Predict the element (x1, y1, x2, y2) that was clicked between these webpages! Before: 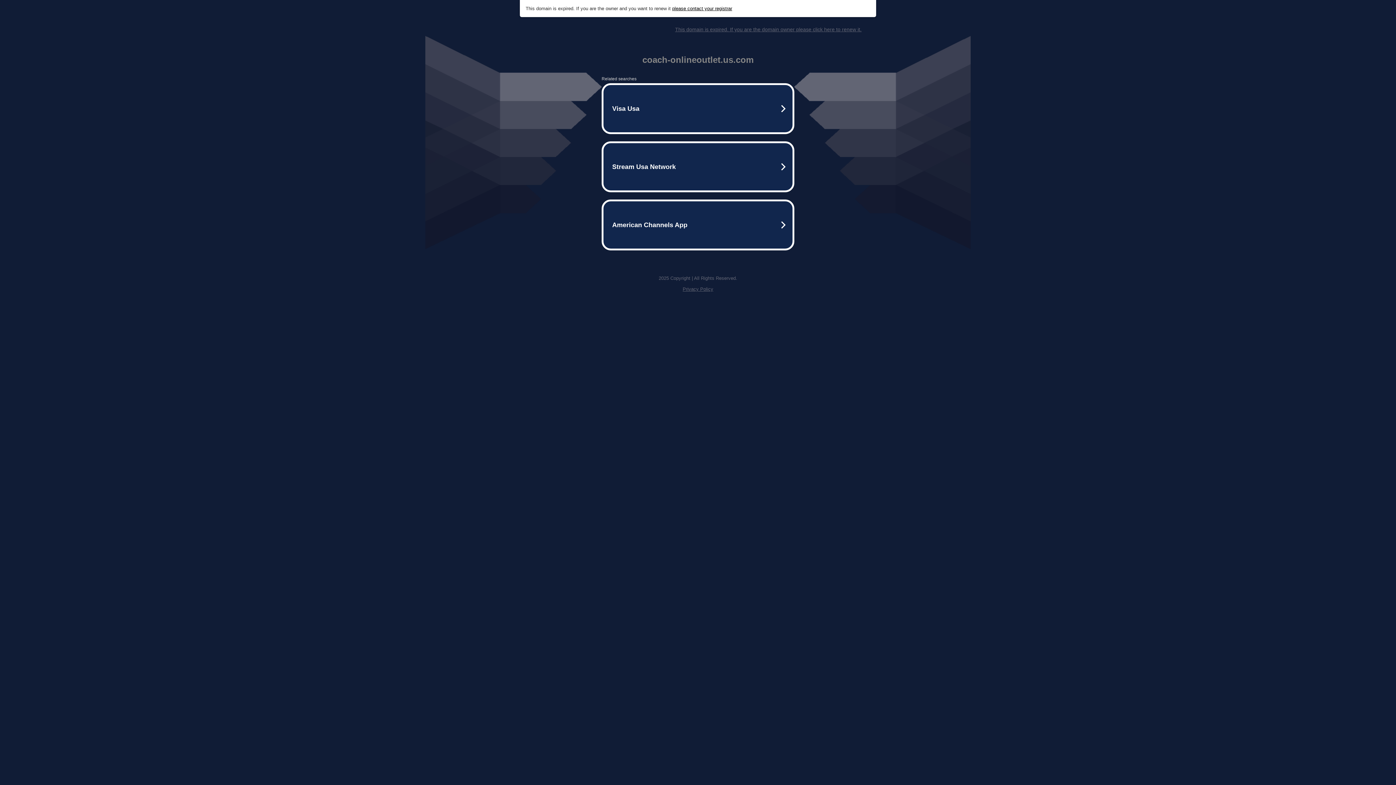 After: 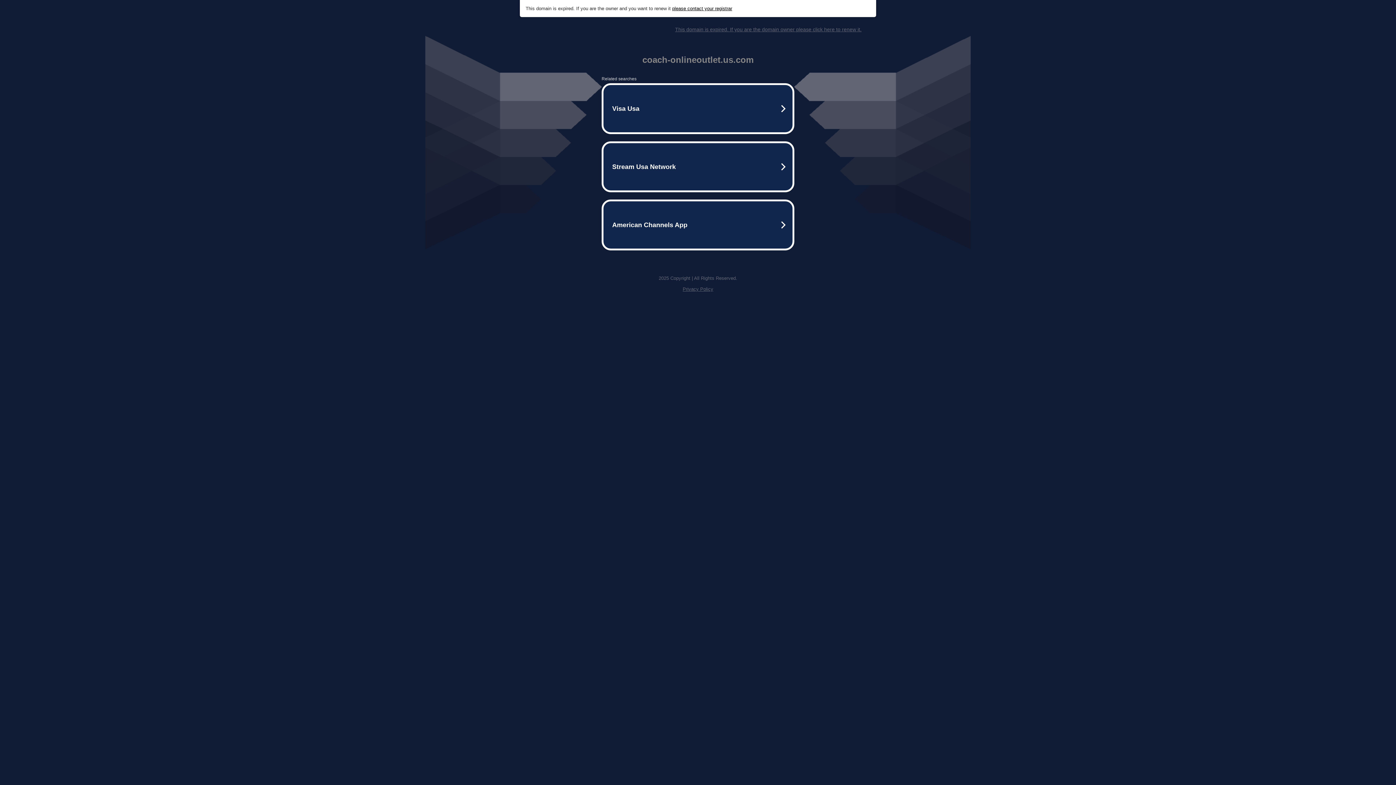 Action: label: please contact your registrar bbox: (672, 5, 732, 11)